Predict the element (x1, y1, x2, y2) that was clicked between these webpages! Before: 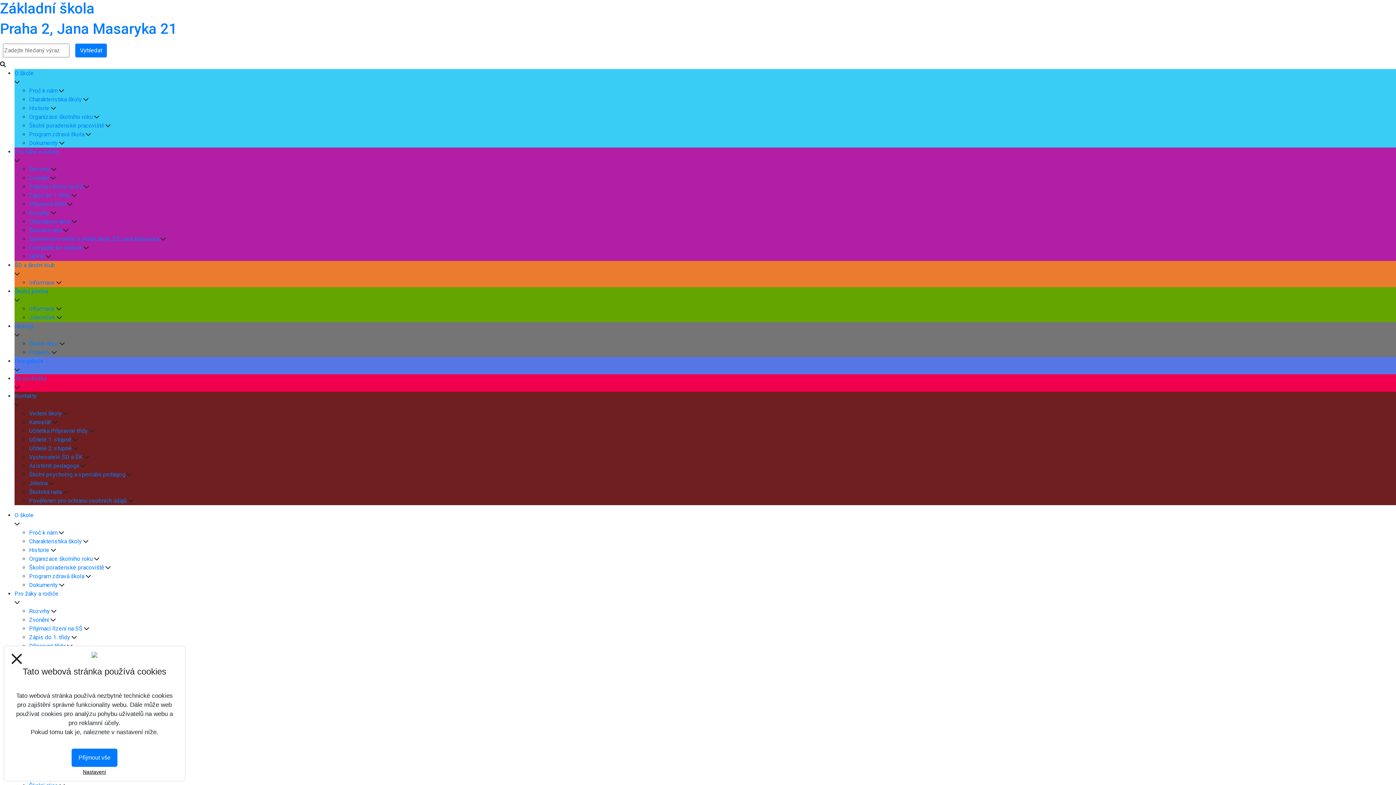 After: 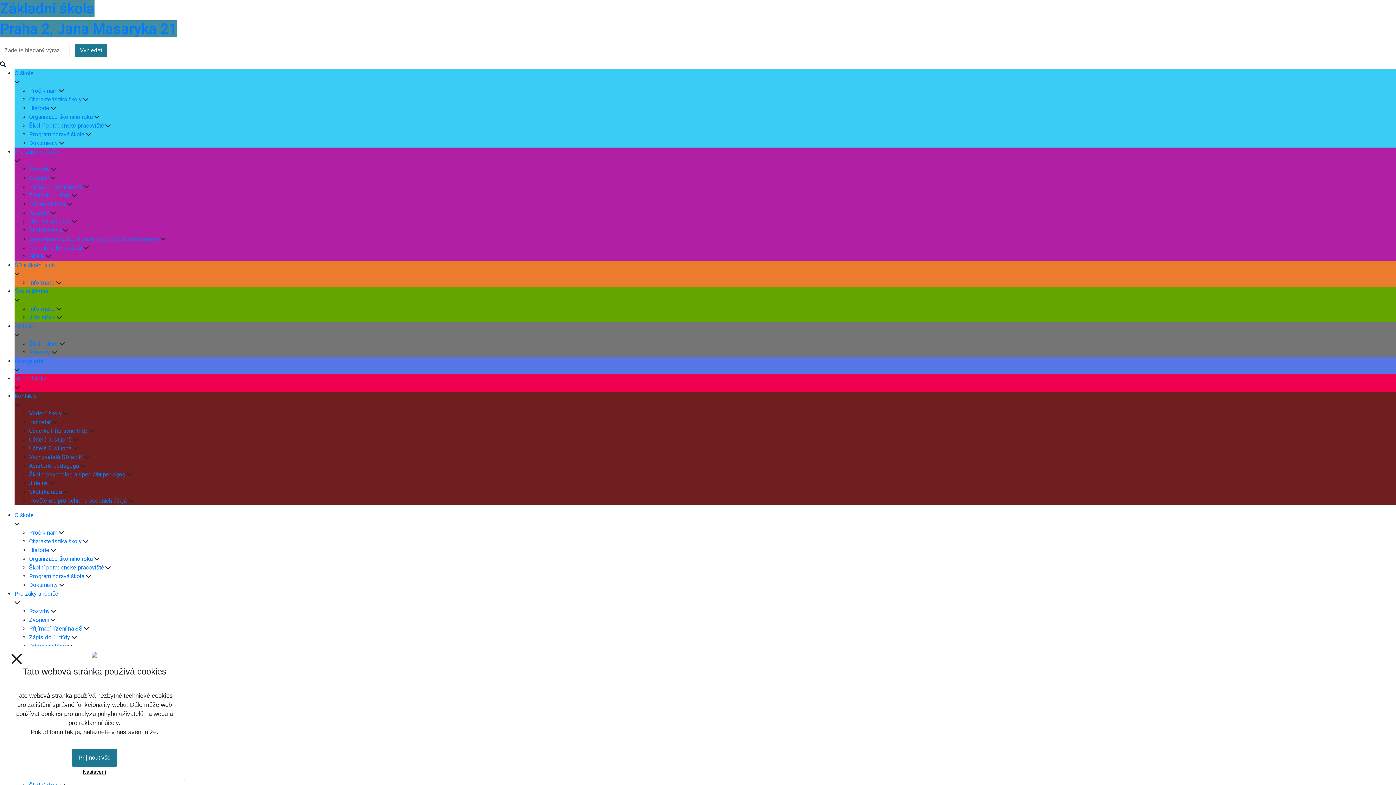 Action: label: Historie bbox: (29, 546, 49, 553)